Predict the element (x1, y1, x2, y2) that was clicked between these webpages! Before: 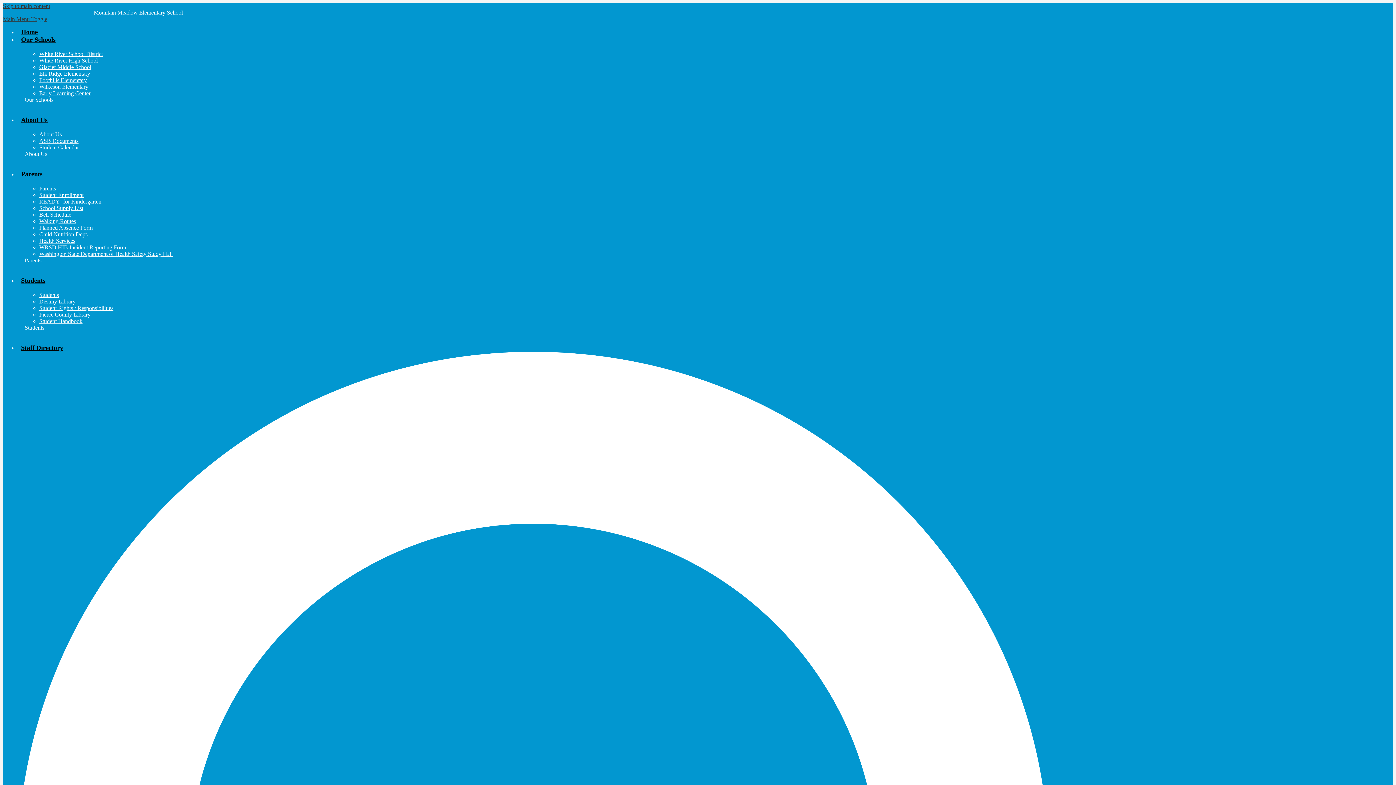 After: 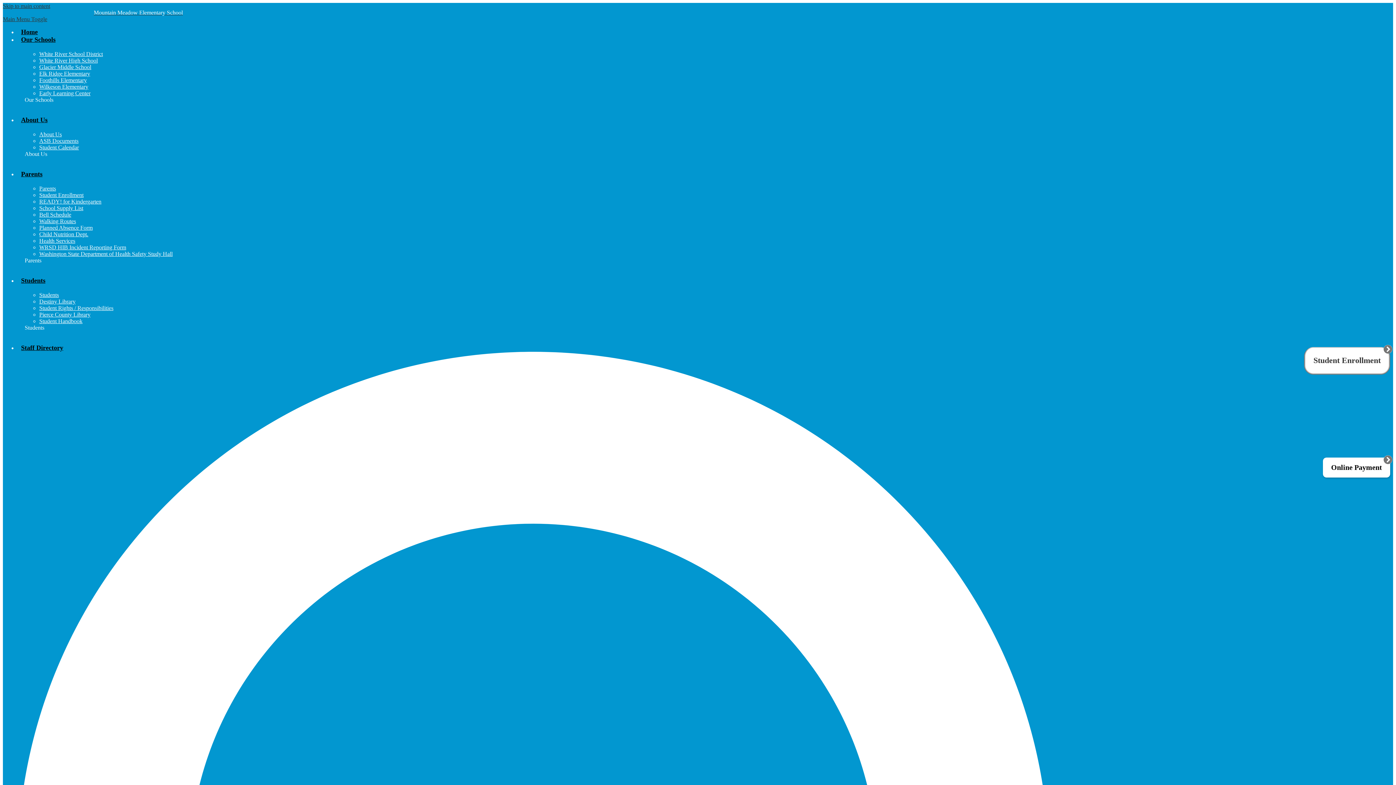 Action: bbox: (17, 28, 41, 35) label: Home